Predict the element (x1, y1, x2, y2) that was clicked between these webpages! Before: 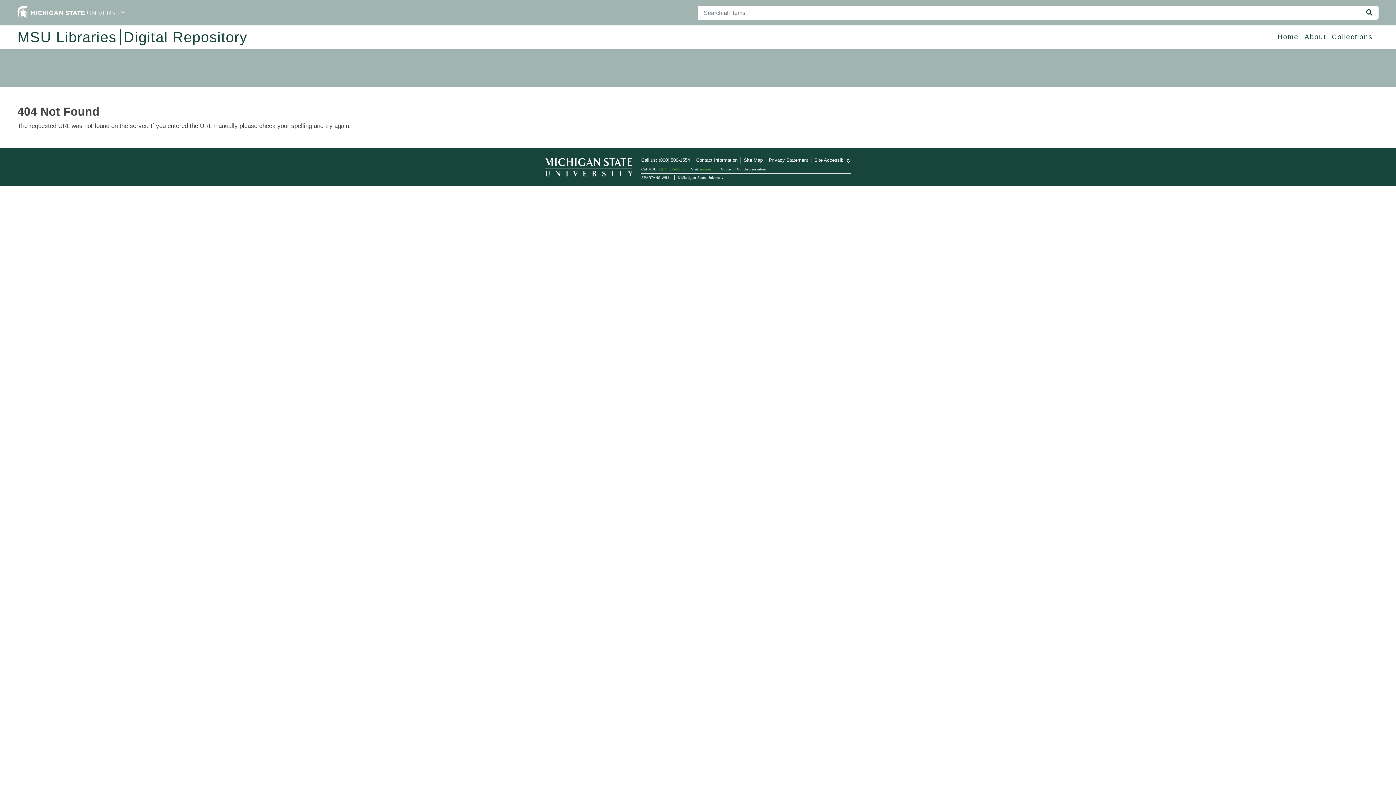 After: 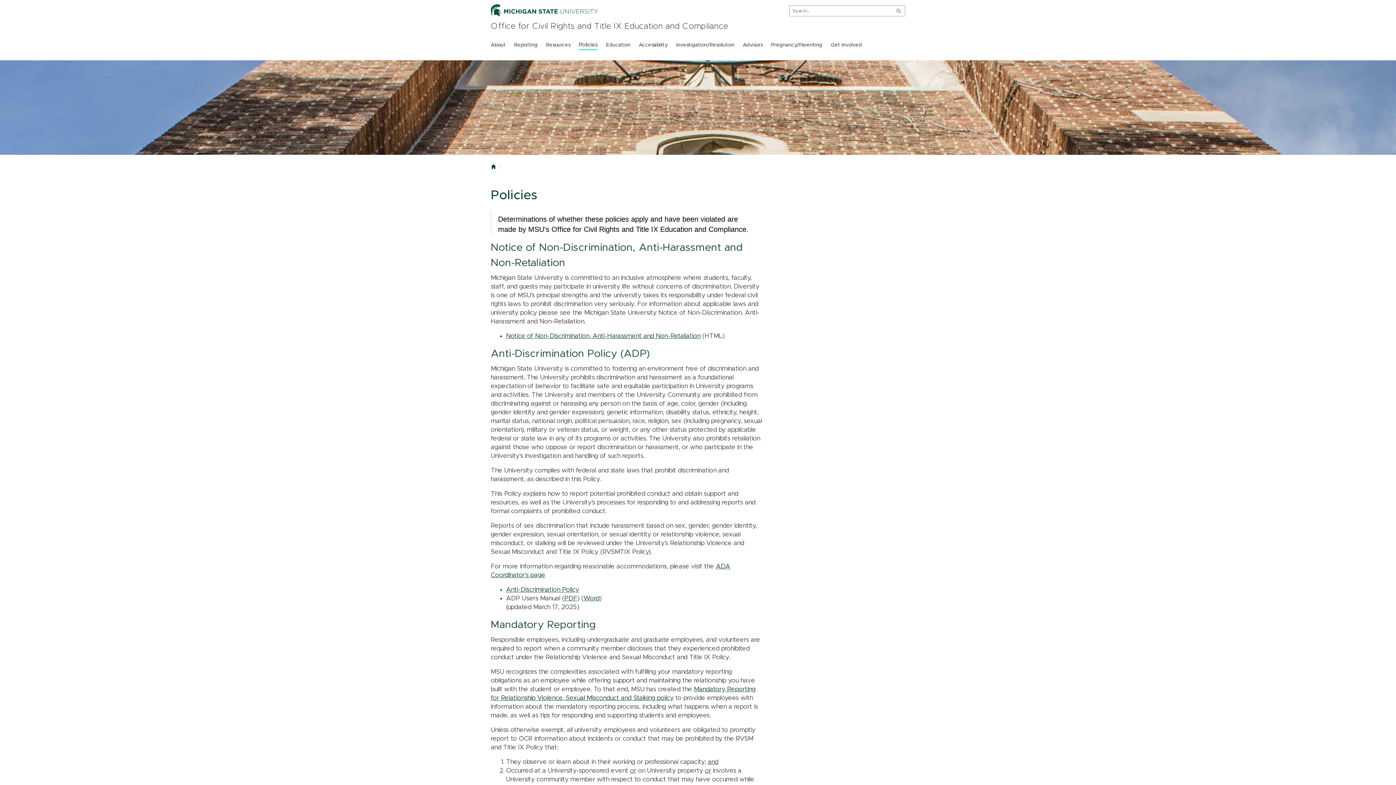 Action: label: Notice of Nondiscrimination bbox: (721, 167, 766, 171)